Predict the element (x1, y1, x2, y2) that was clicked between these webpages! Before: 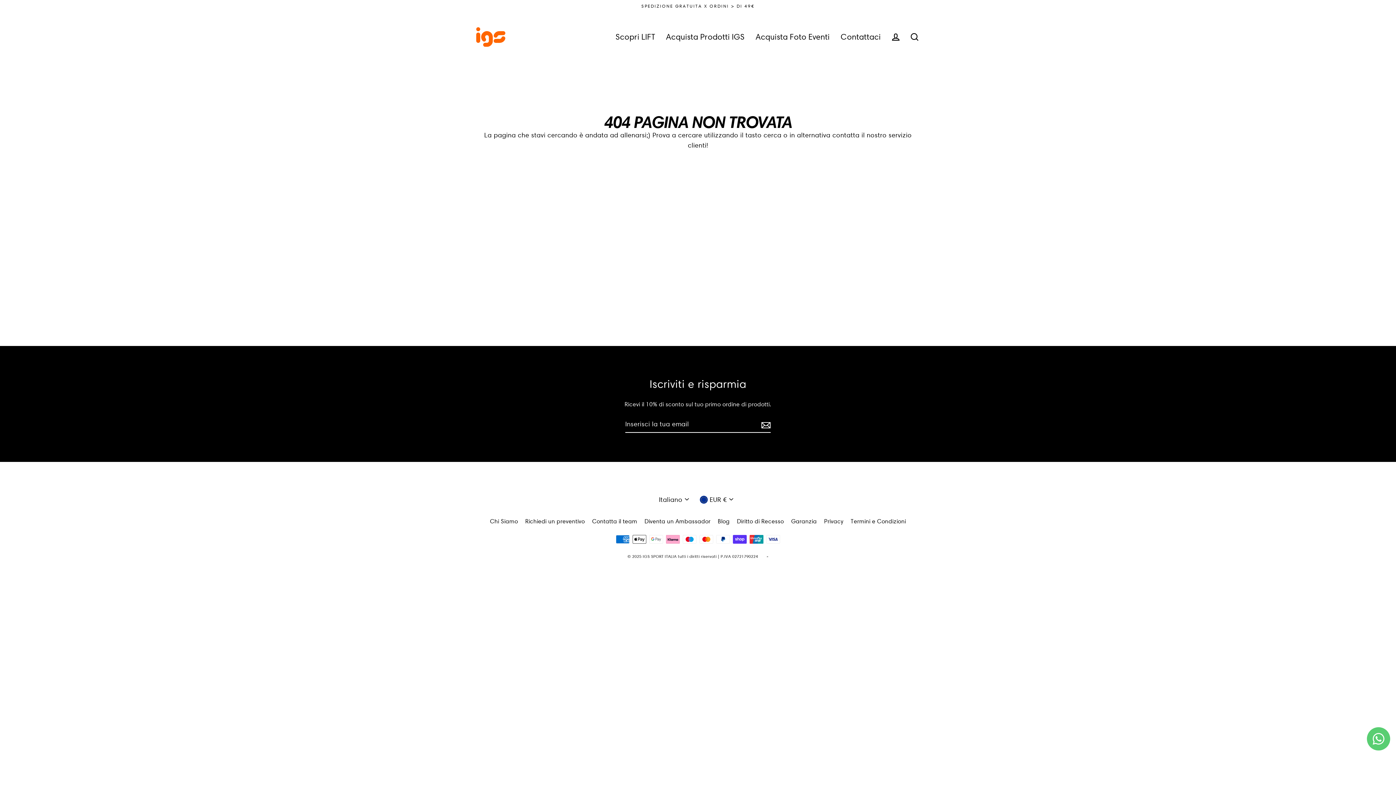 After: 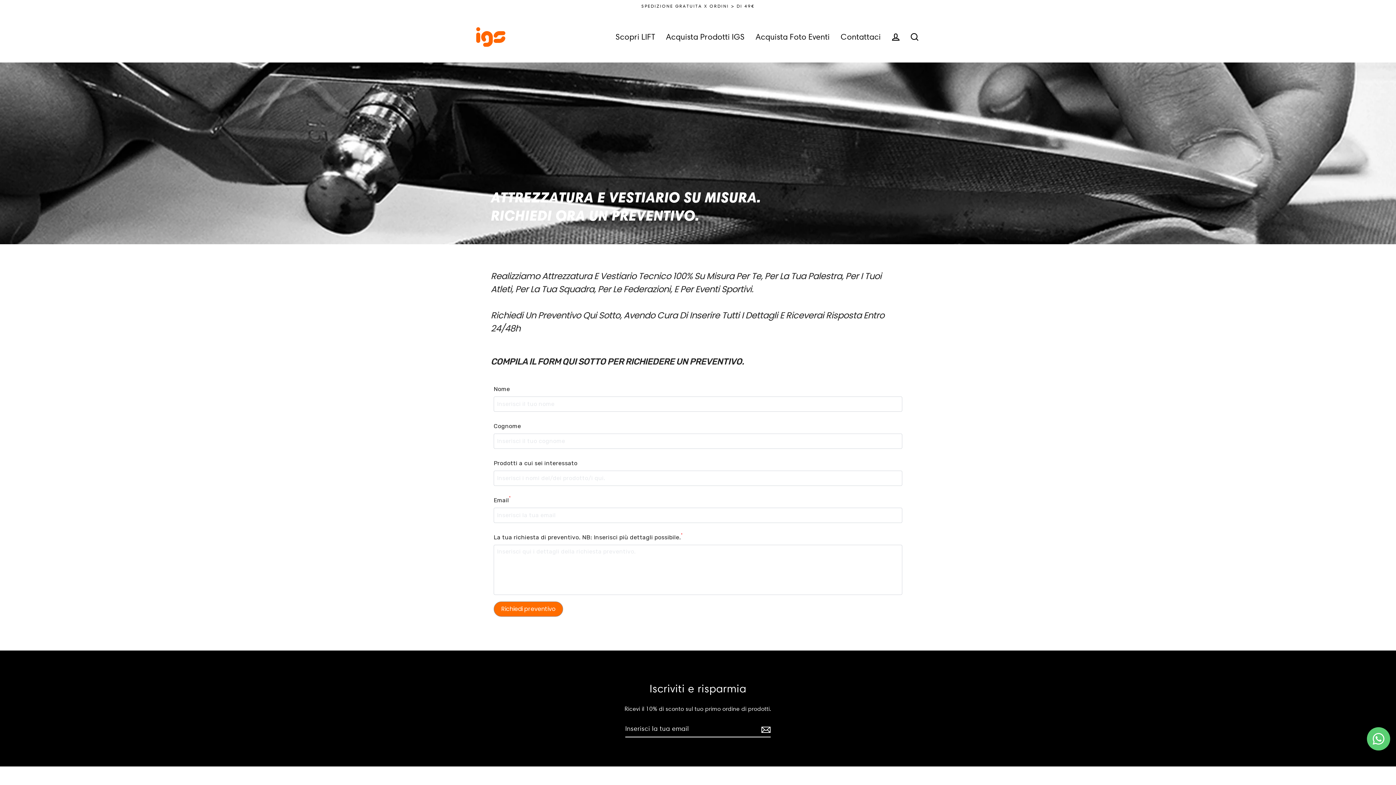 Action: bbox: (521, 515, 588, 527) label: Richiedi un preventivo